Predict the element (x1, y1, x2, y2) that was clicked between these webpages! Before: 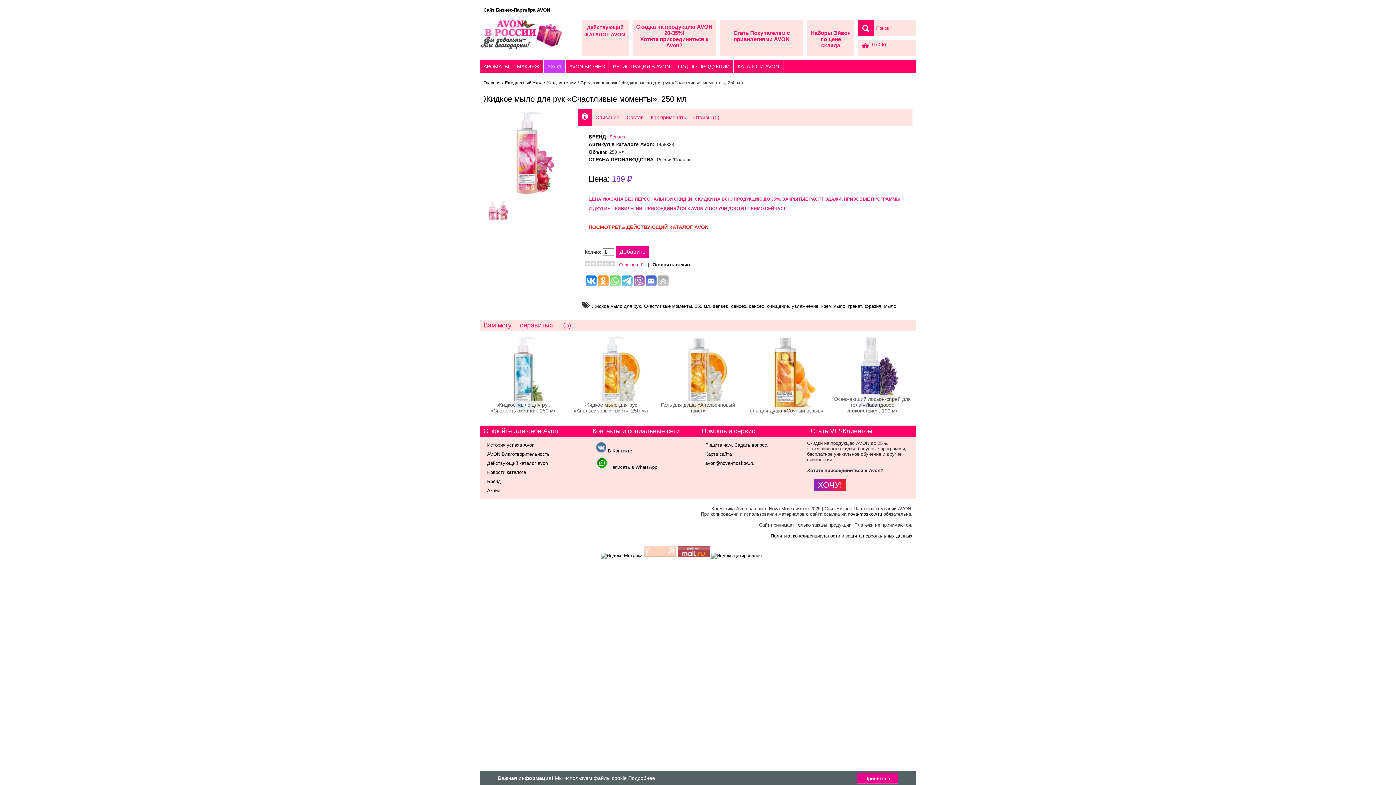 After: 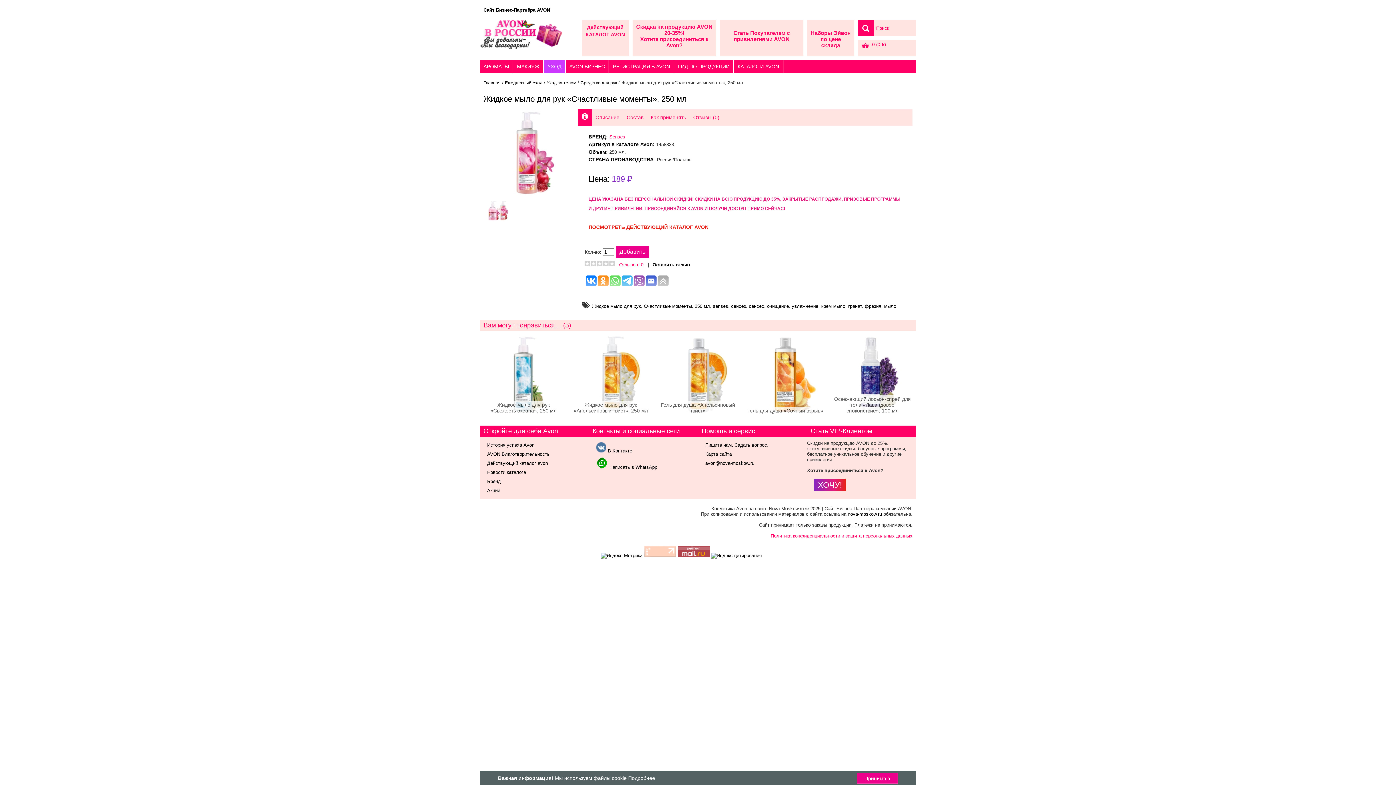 Action: label: Политика конфиденциальности и защита персональных данных bbox: (770, 533, 912, 538)